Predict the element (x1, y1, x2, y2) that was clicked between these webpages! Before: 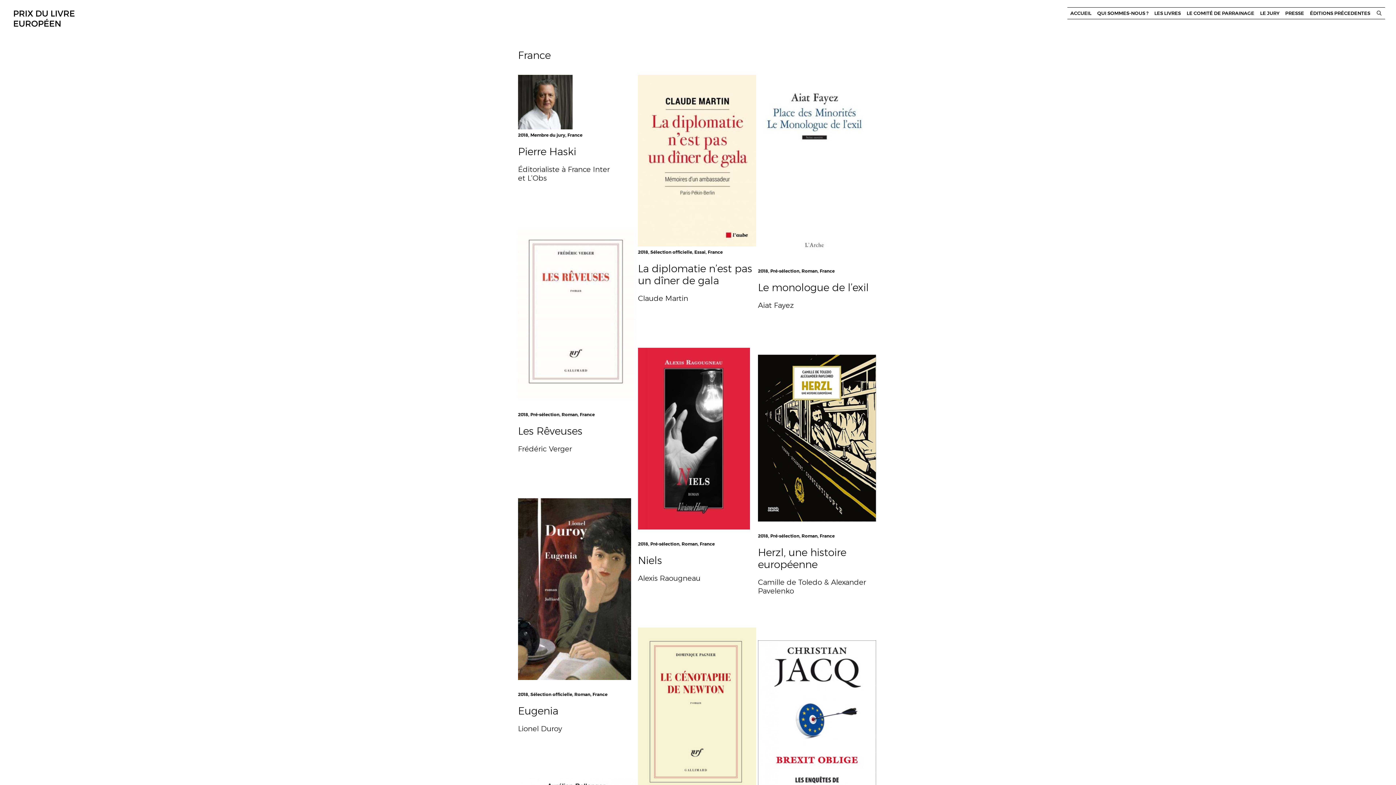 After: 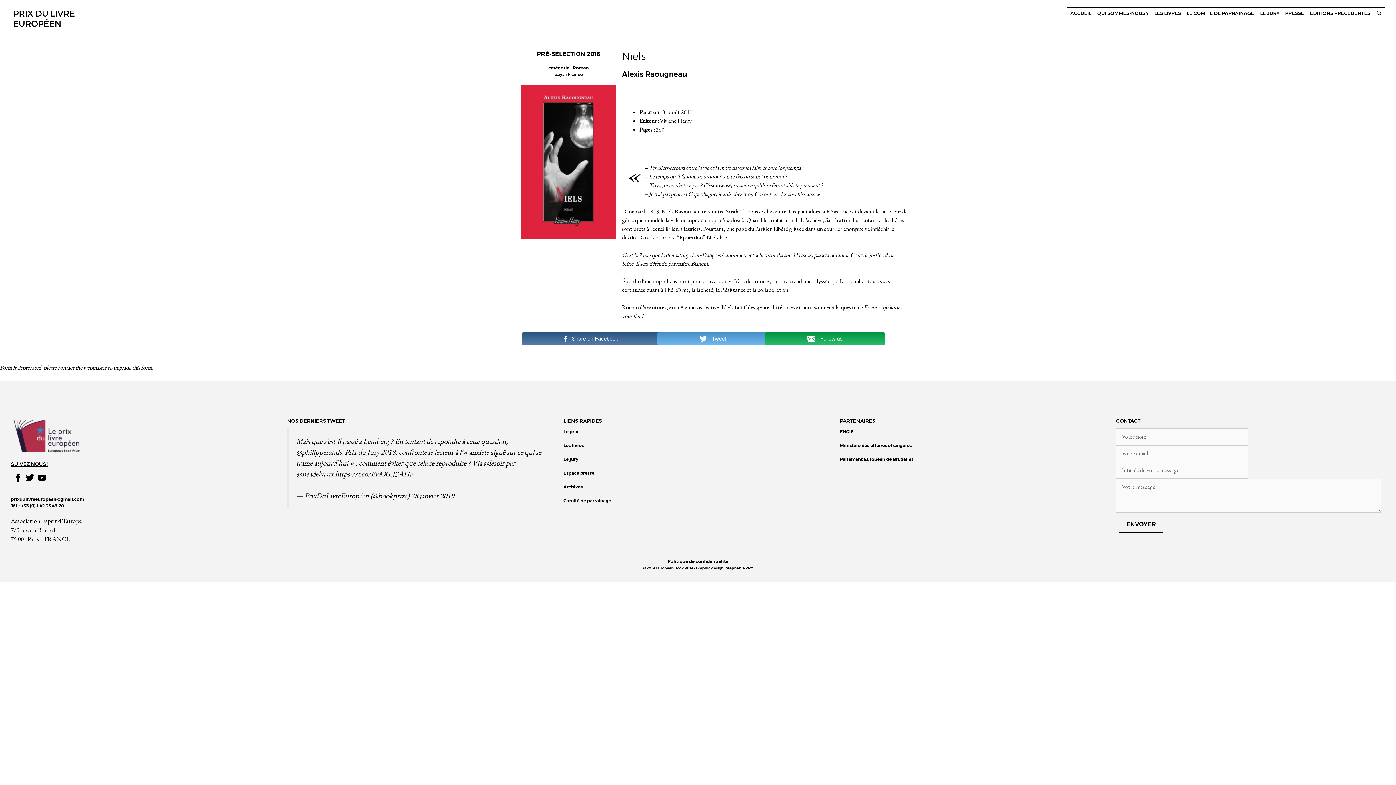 Action: bbox: (638, 524, 750, 531)